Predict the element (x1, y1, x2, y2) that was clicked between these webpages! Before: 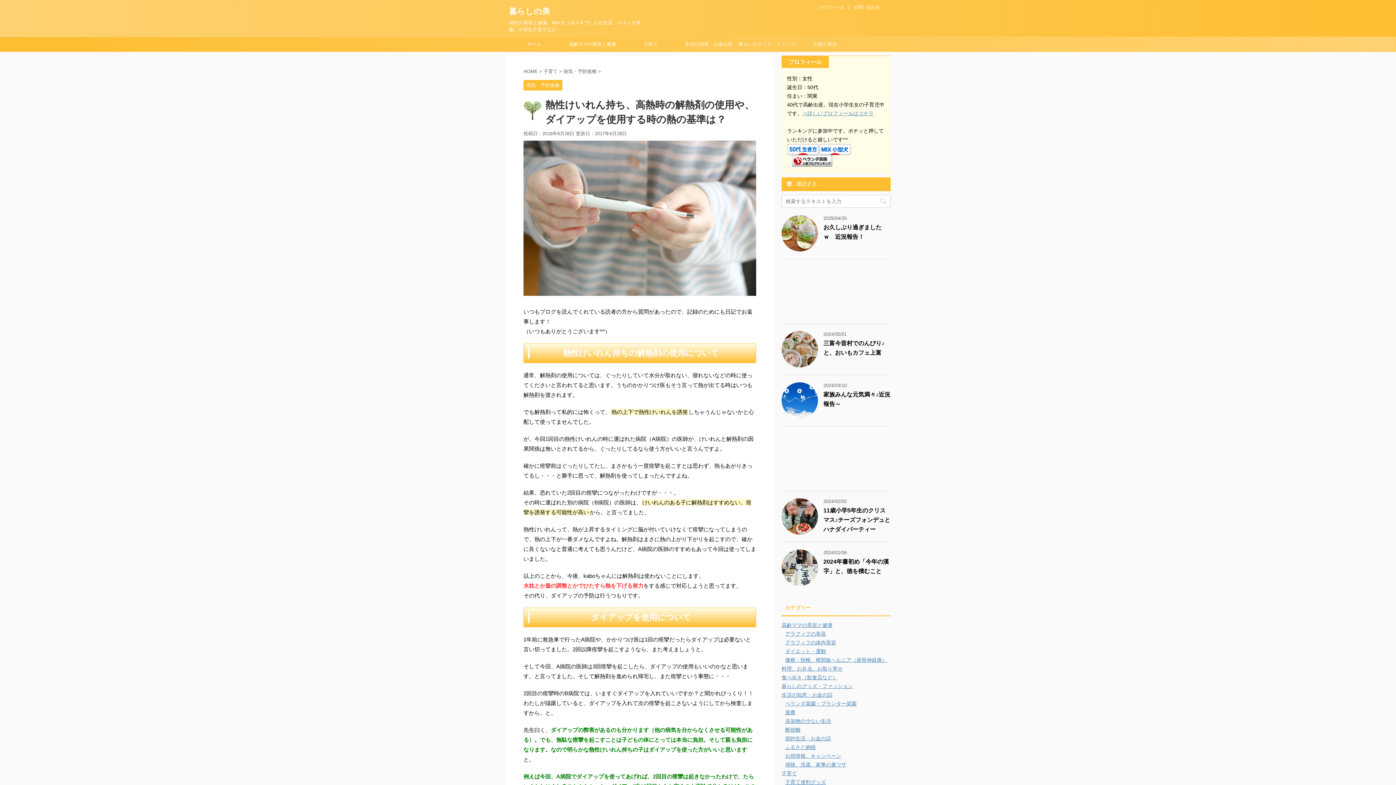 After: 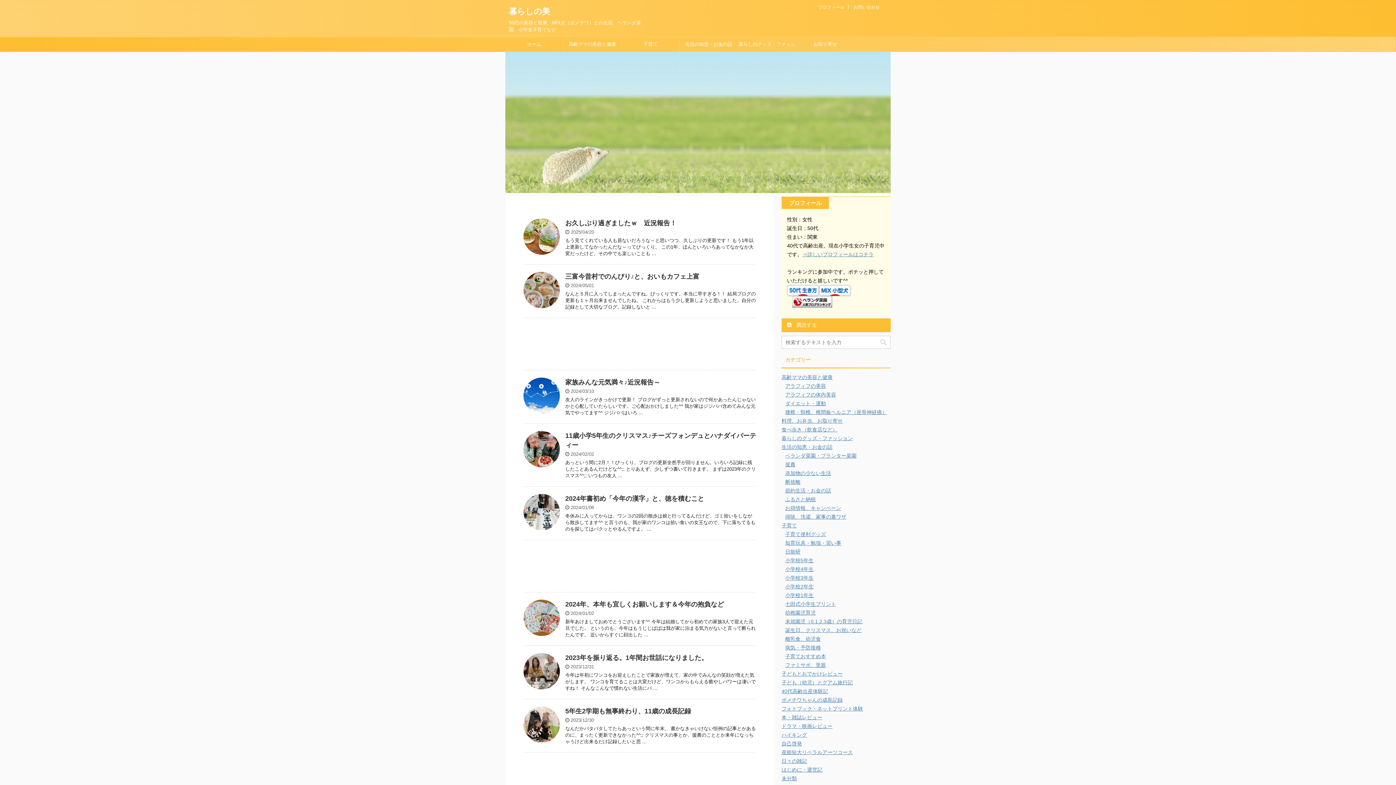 Action: label: ホーム bbox: (505, 37, 563, 51)